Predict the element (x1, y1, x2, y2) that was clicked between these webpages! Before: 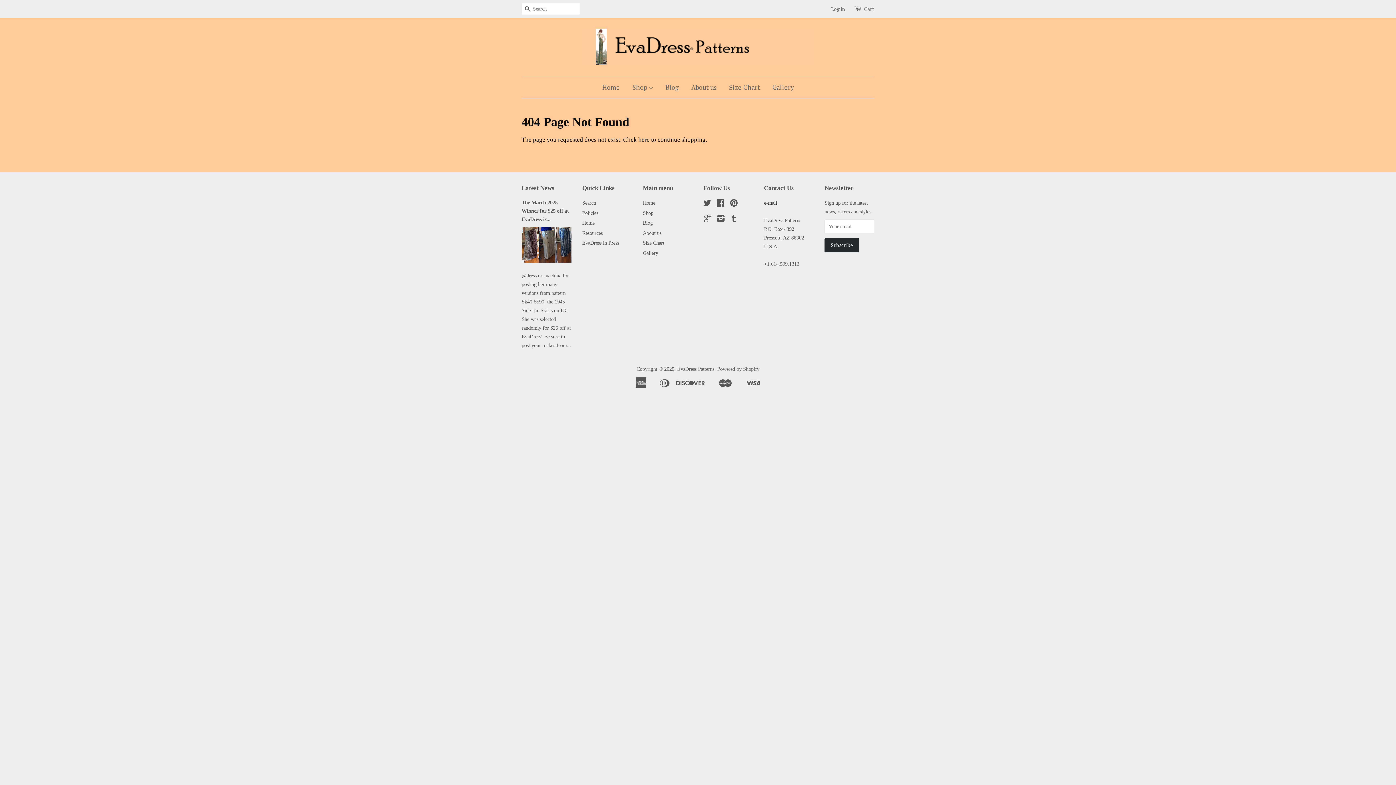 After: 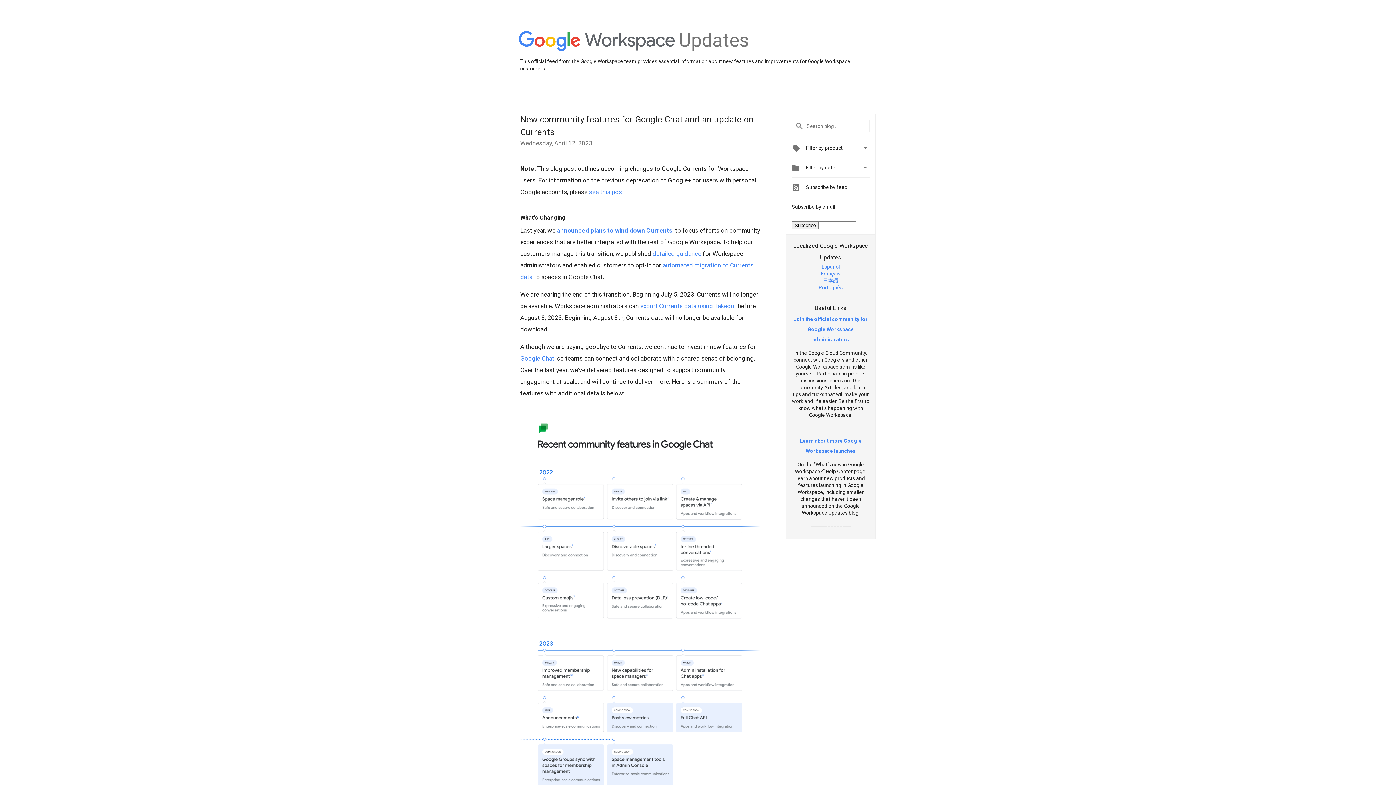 Action: label: Google bbox: (703, 217, 711, 222)